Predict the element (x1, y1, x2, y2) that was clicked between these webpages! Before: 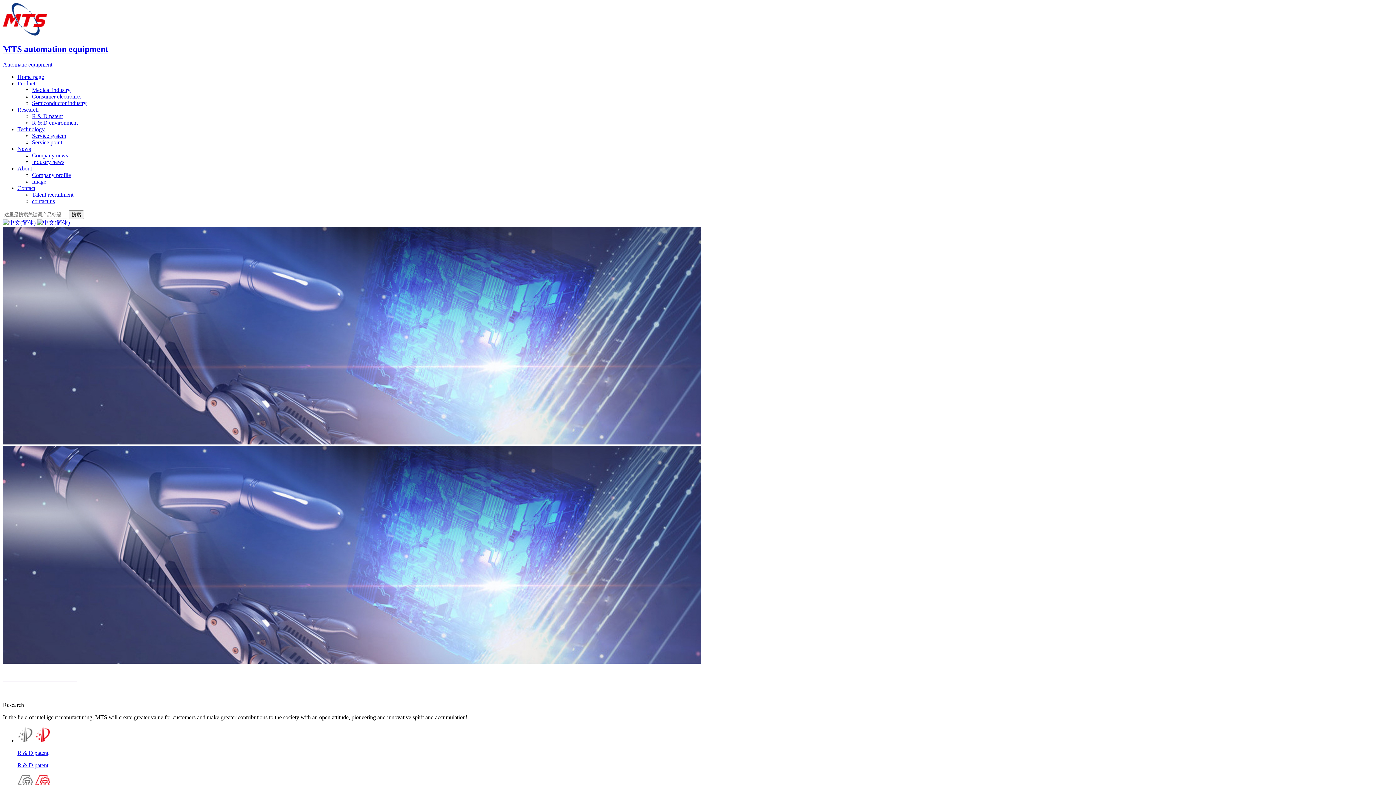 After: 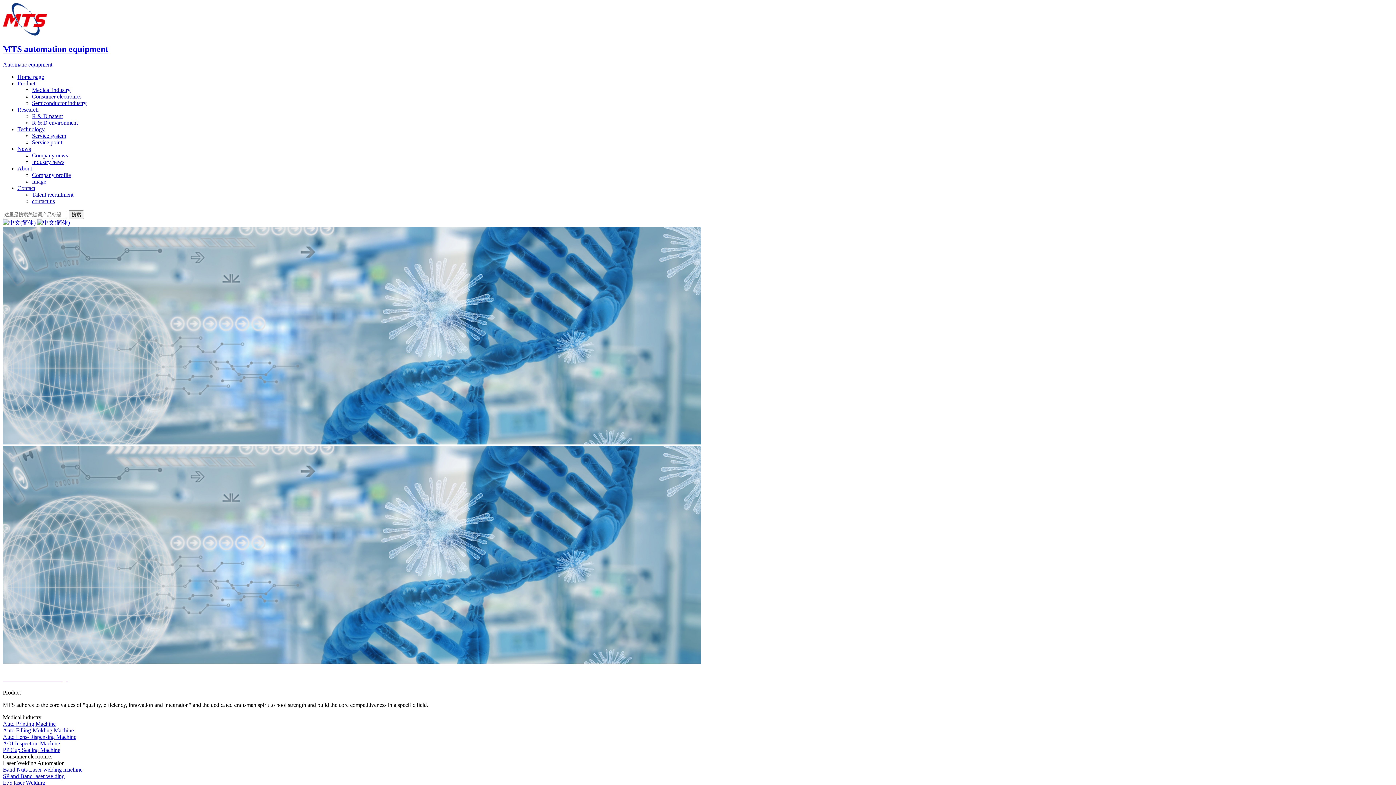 Action: label: Medical industry bbox: (32, 86, 70, 93)